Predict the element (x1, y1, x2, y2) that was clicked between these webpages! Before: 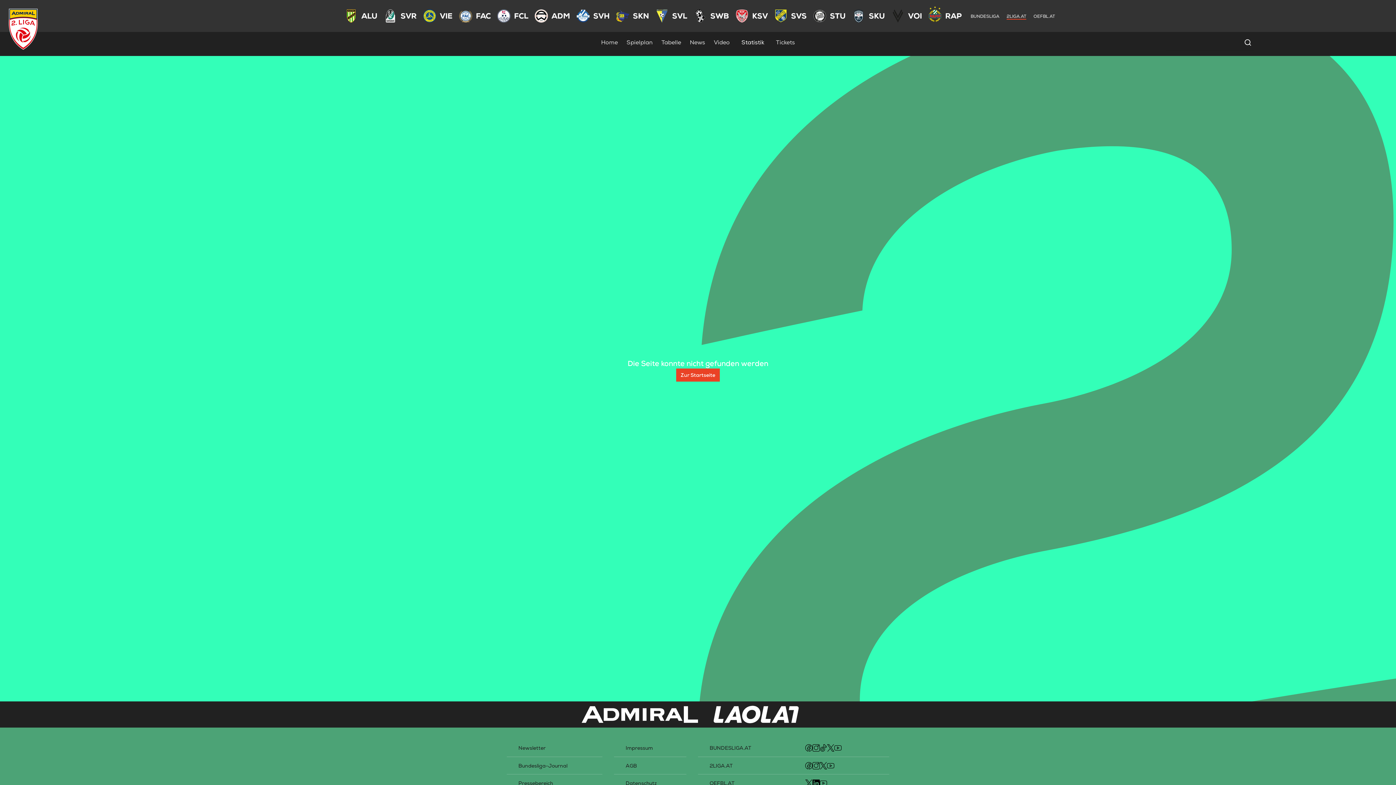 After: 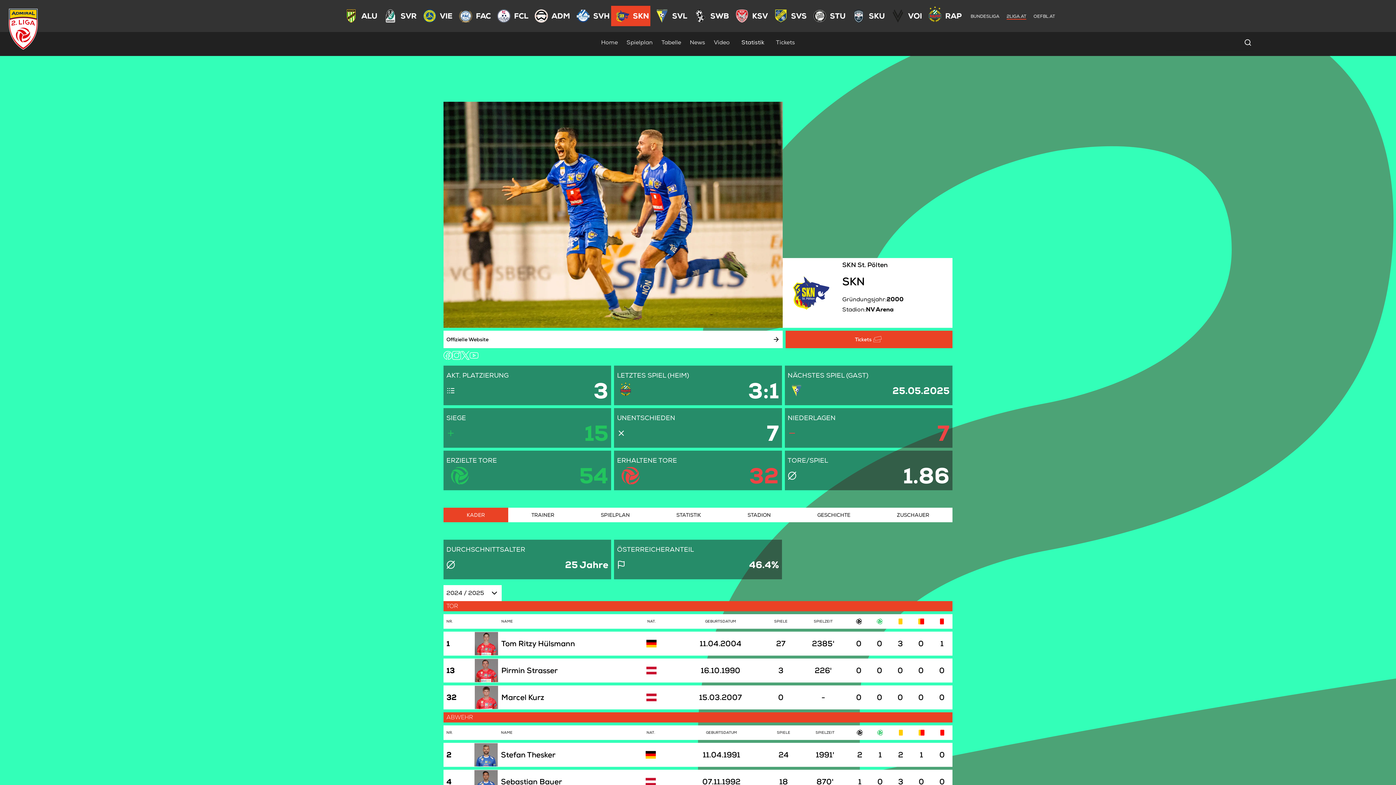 Action: bbox: (633, 11, 649, 20) label: SKN